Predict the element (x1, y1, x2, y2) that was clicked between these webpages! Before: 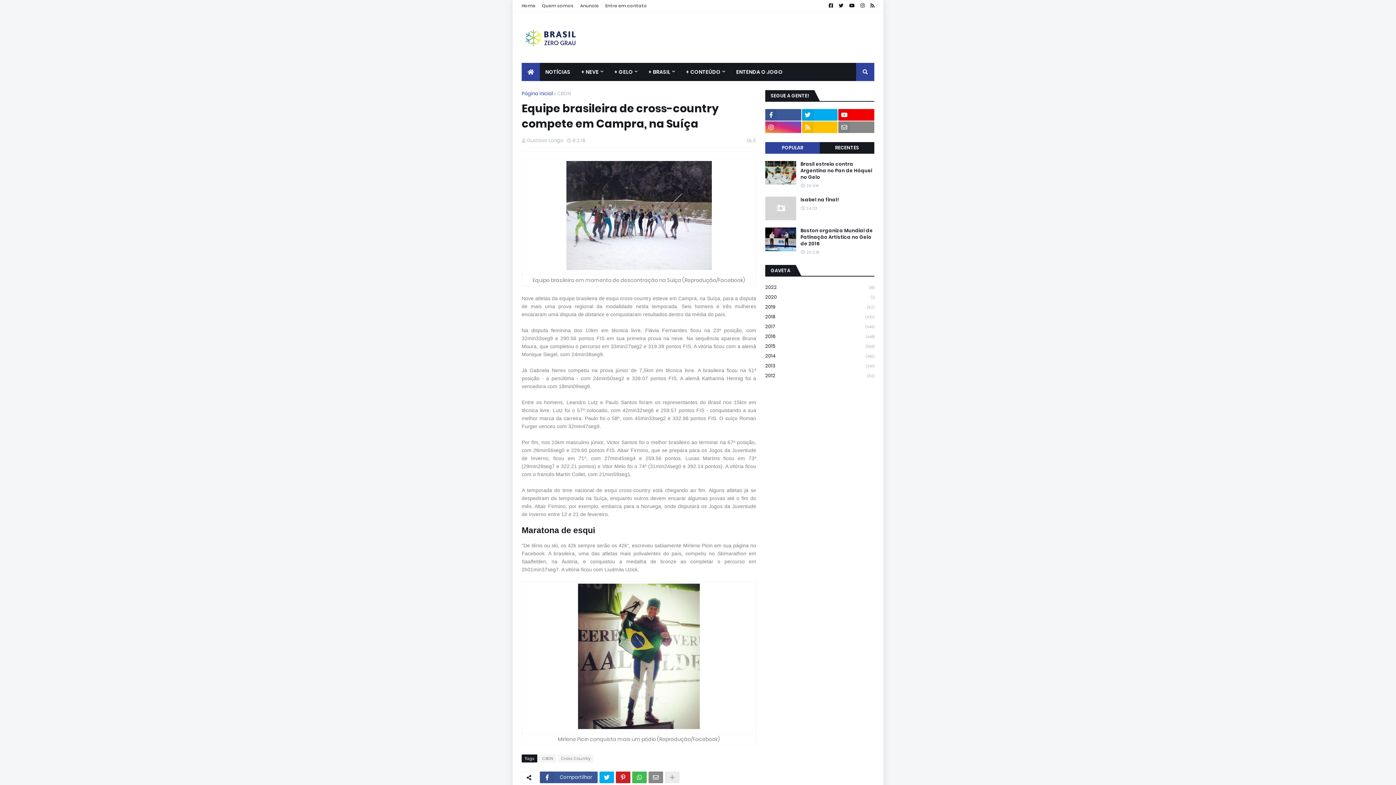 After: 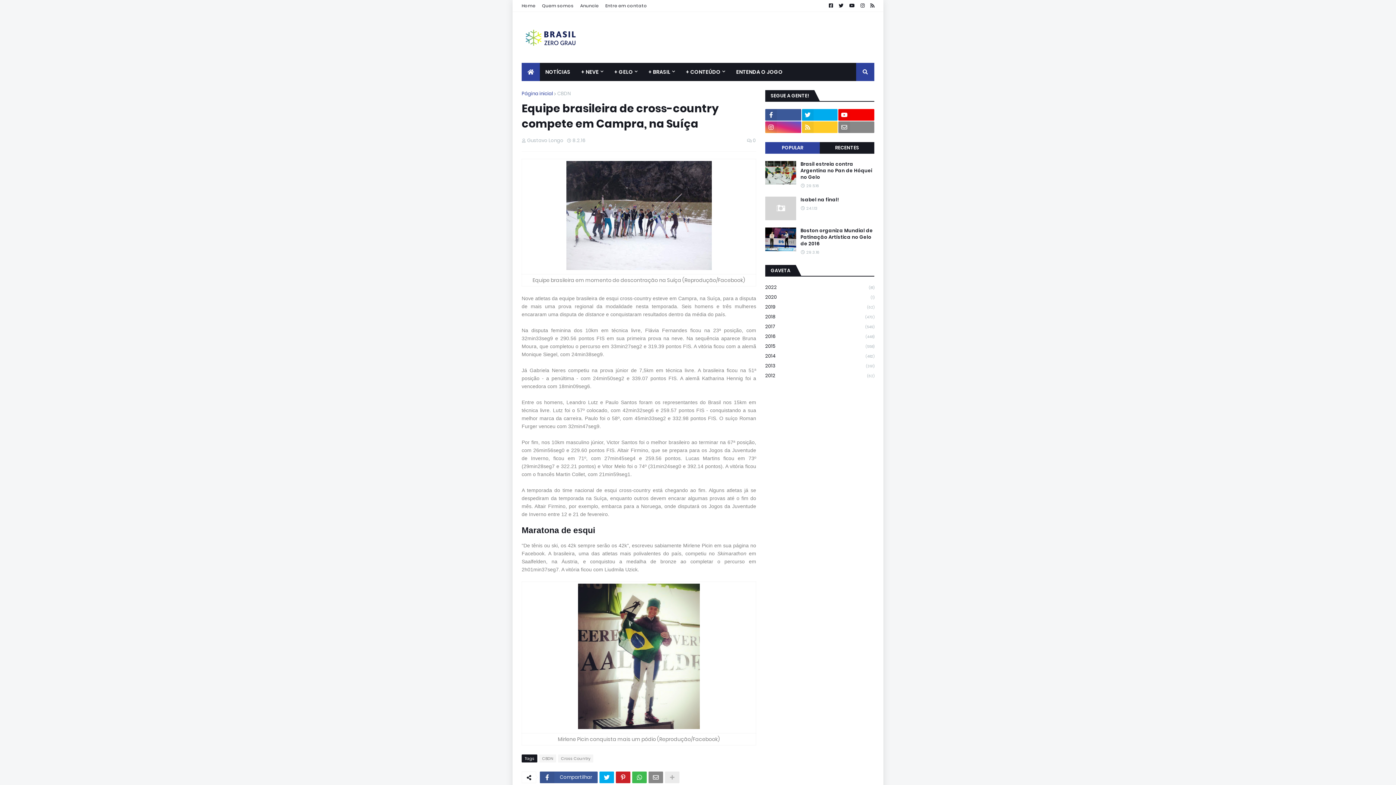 Action: bbox: (802, 121, 837, 133)